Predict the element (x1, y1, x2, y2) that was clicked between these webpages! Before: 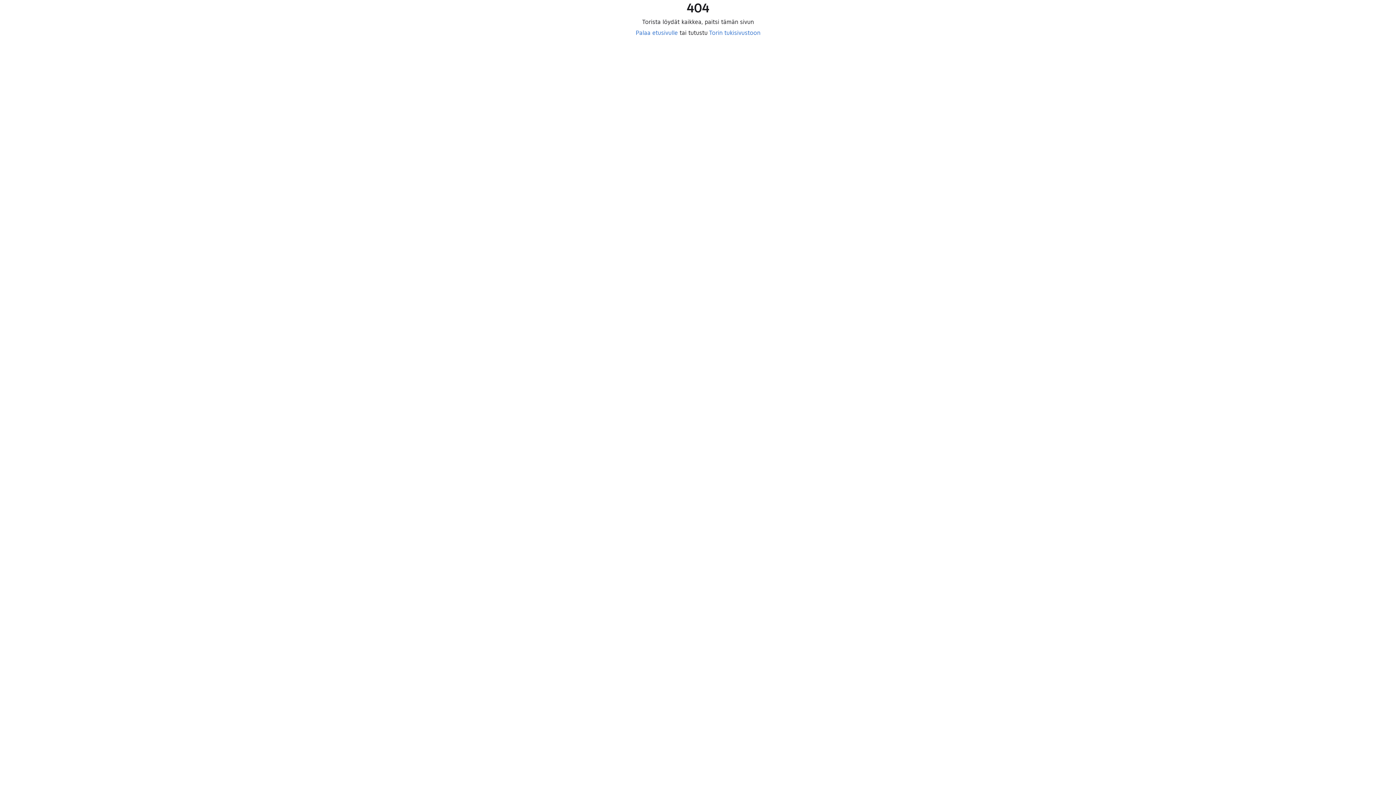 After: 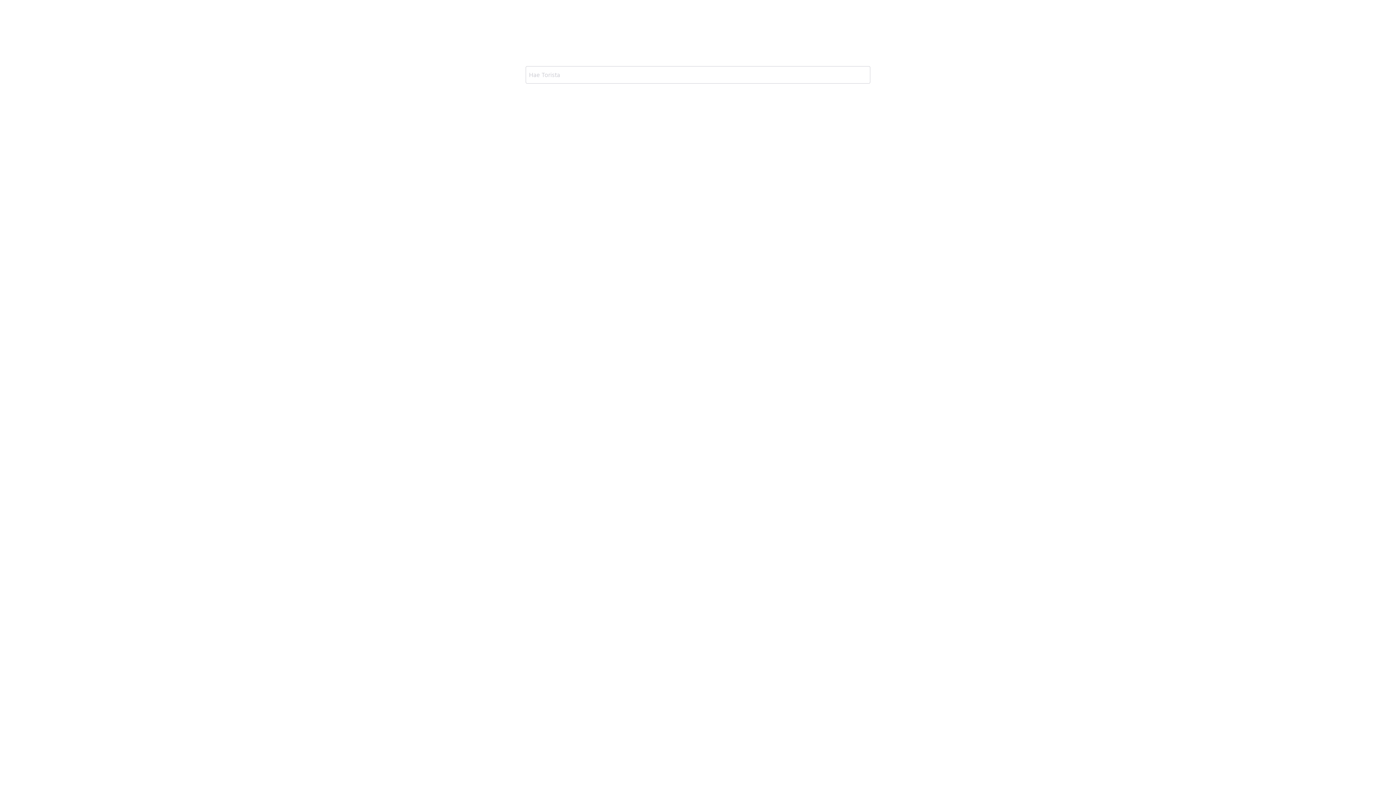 Action: bbox: (635, 29, 678, 36) label: Palaa etusivulle